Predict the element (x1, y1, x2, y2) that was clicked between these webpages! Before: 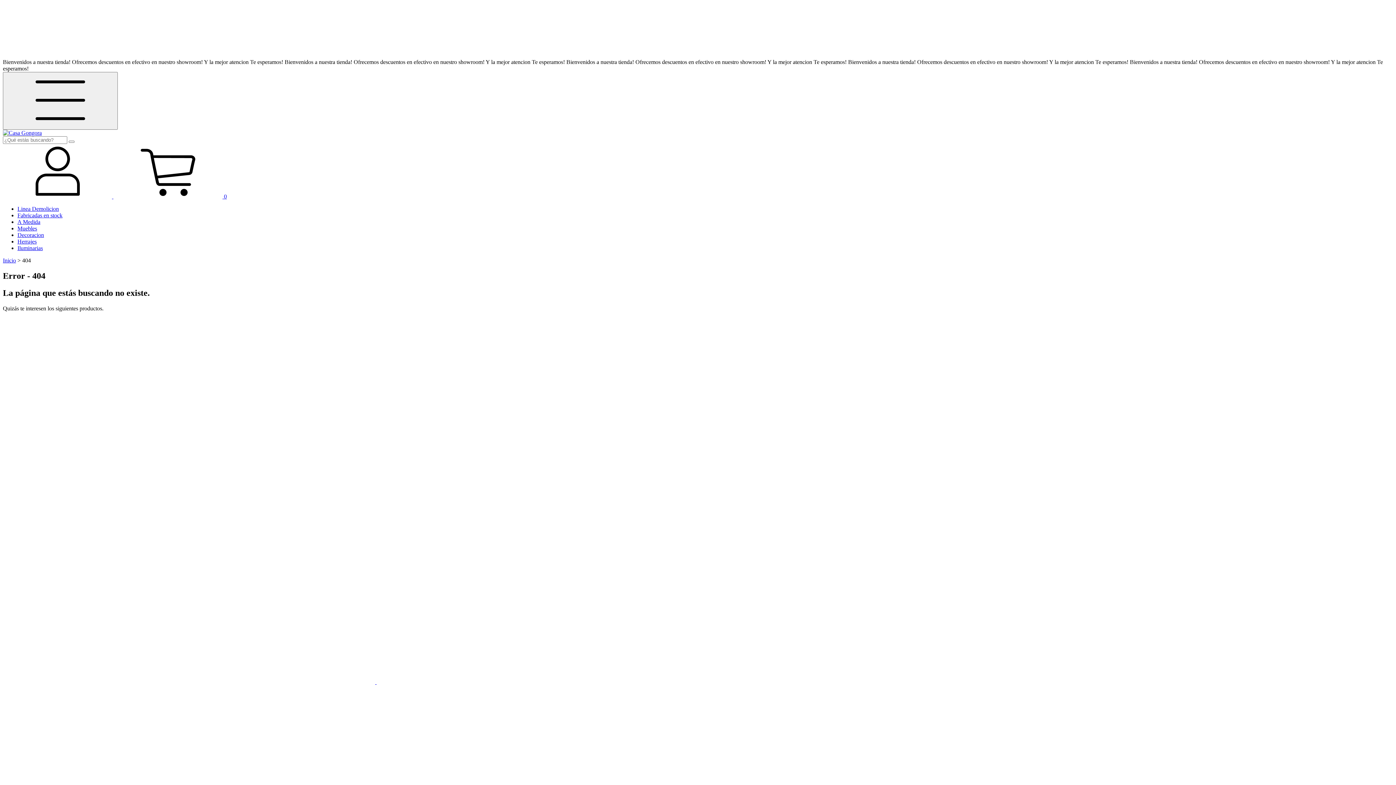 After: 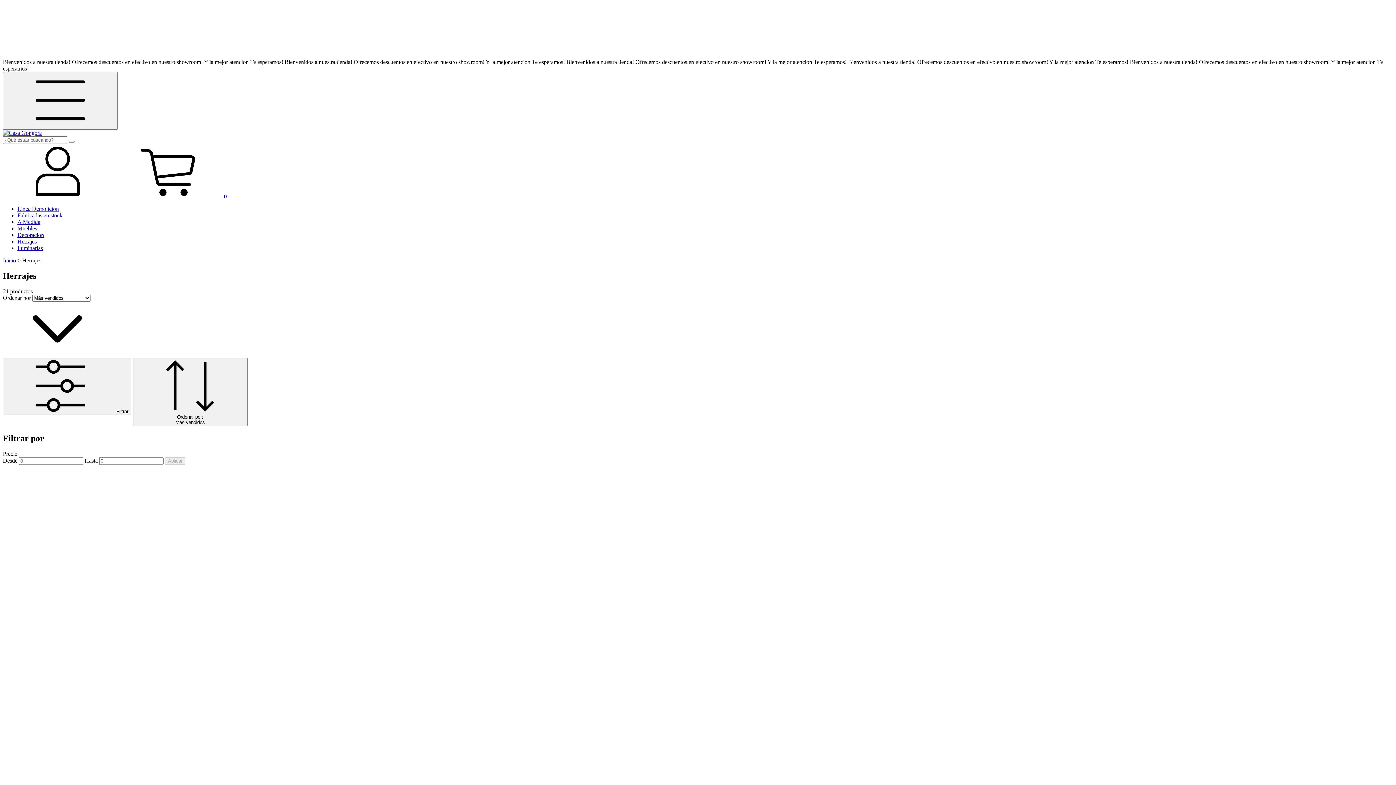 Action: label: Herrajes bbox: (17, 238, 36, 244)